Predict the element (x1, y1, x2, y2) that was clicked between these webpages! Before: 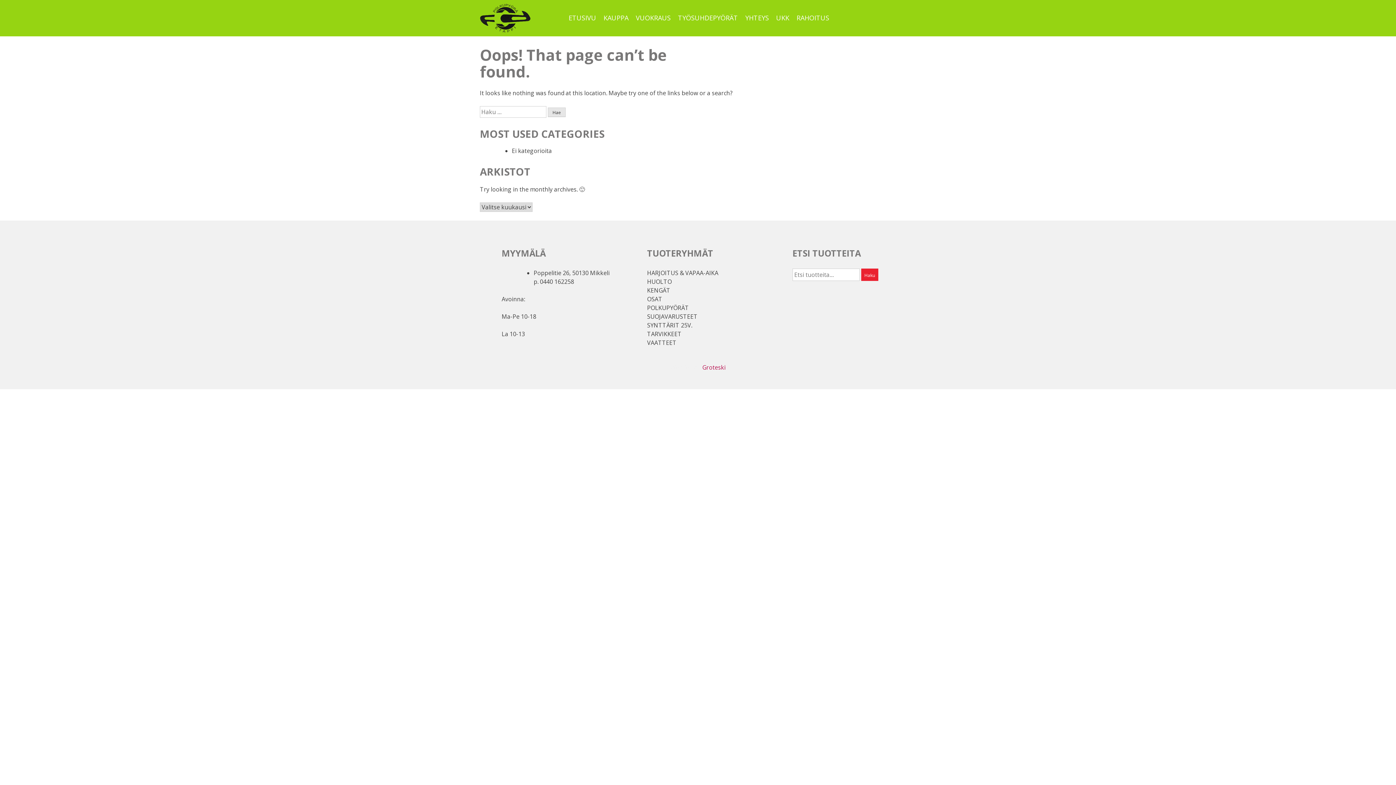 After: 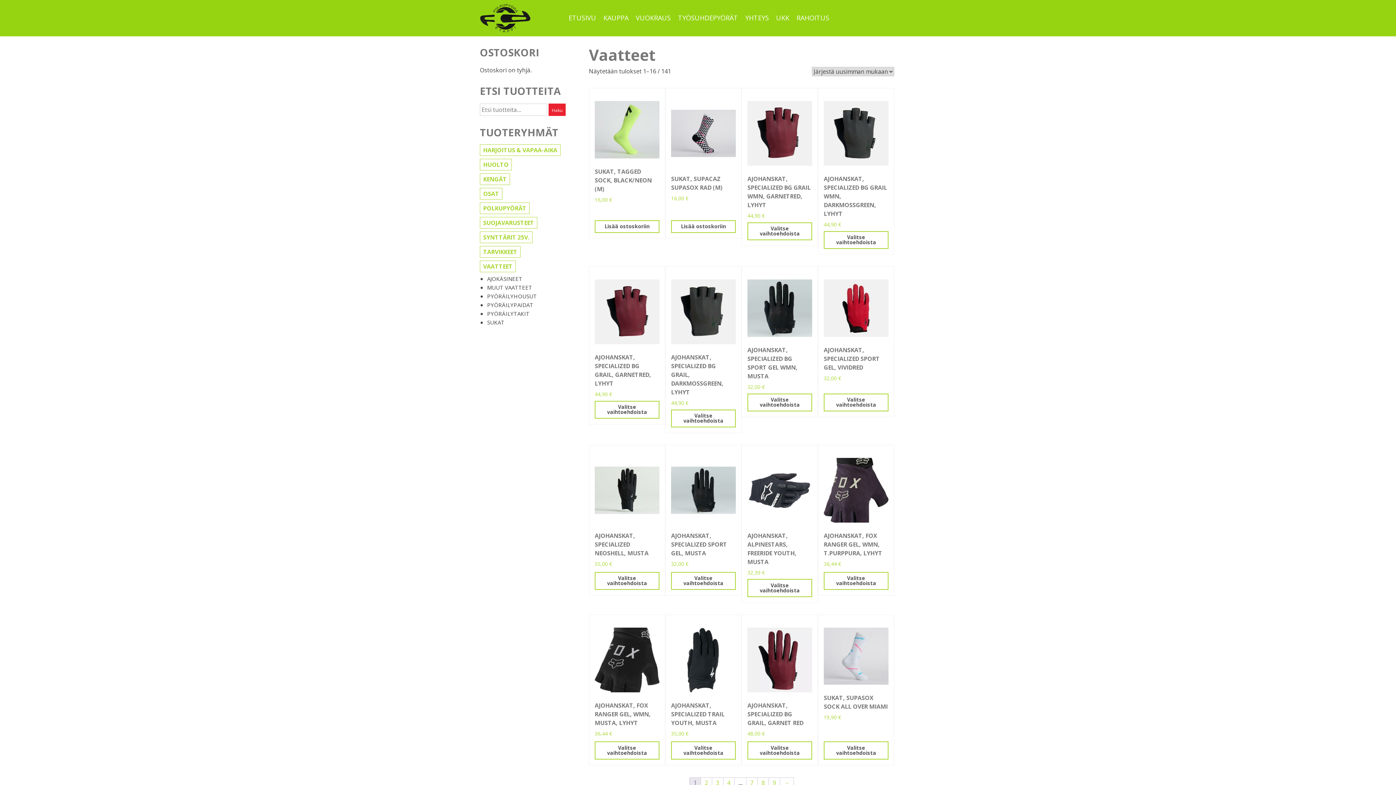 Action: bbox: (647, 339, 676, 347) label: VAATTEET